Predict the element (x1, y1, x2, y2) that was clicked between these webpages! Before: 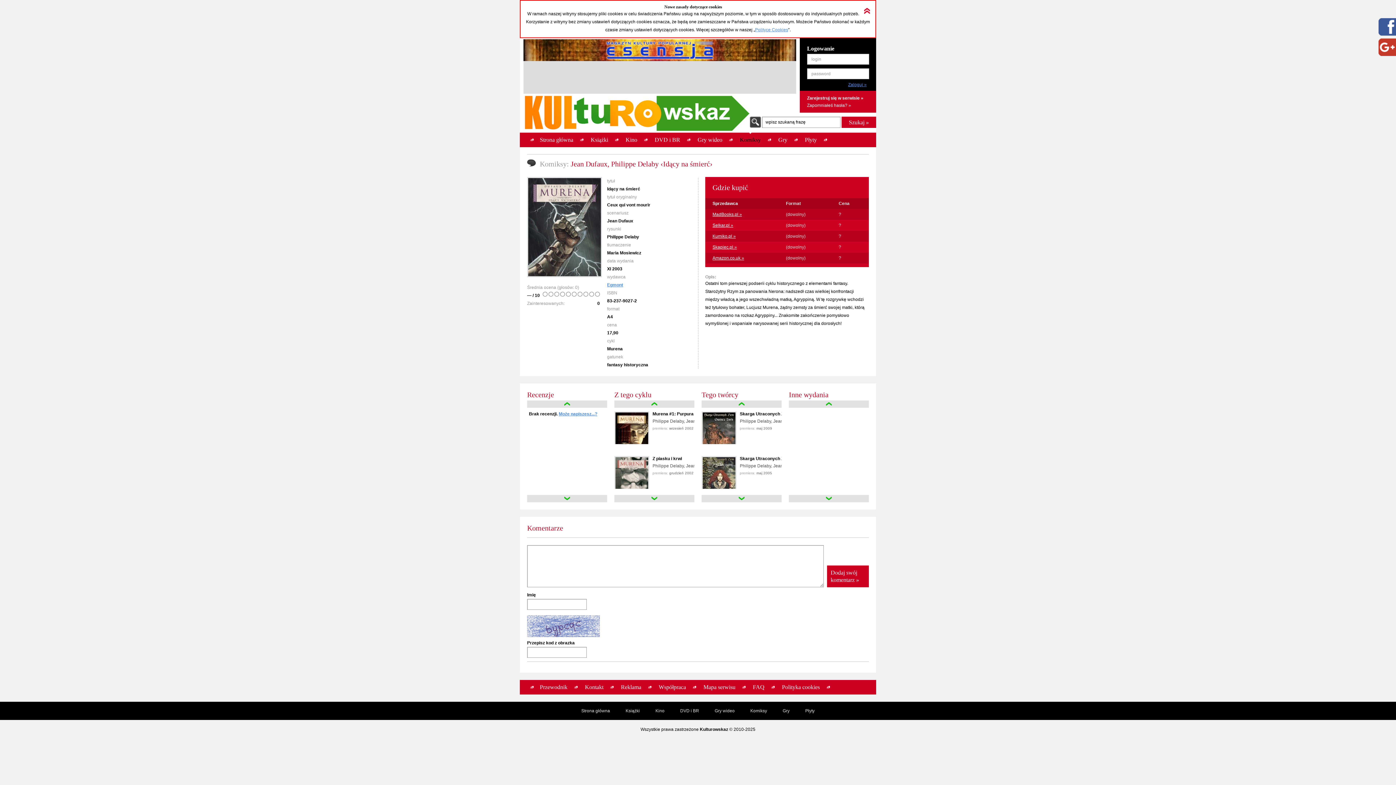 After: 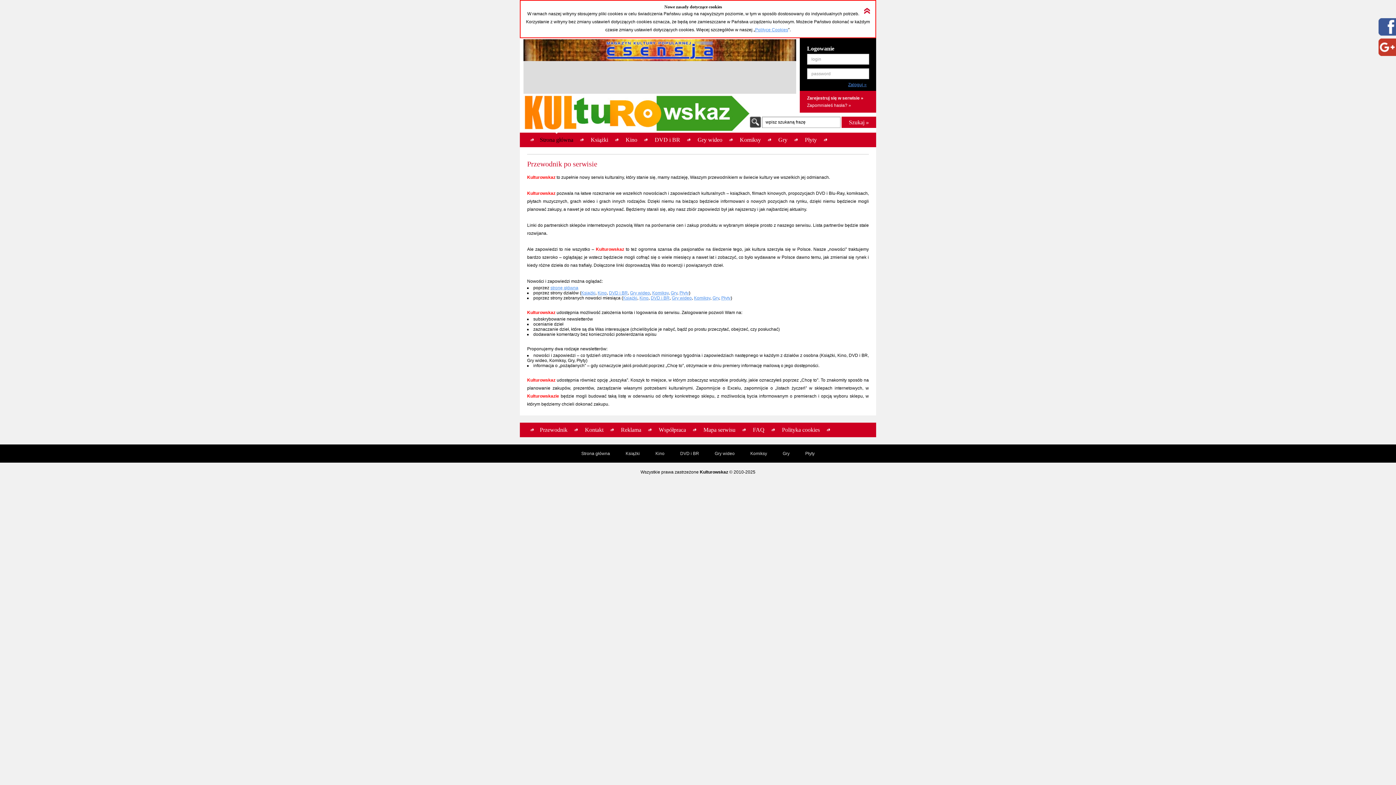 Action: bbox: (536, 680, 571, 694) label: Przewodnik